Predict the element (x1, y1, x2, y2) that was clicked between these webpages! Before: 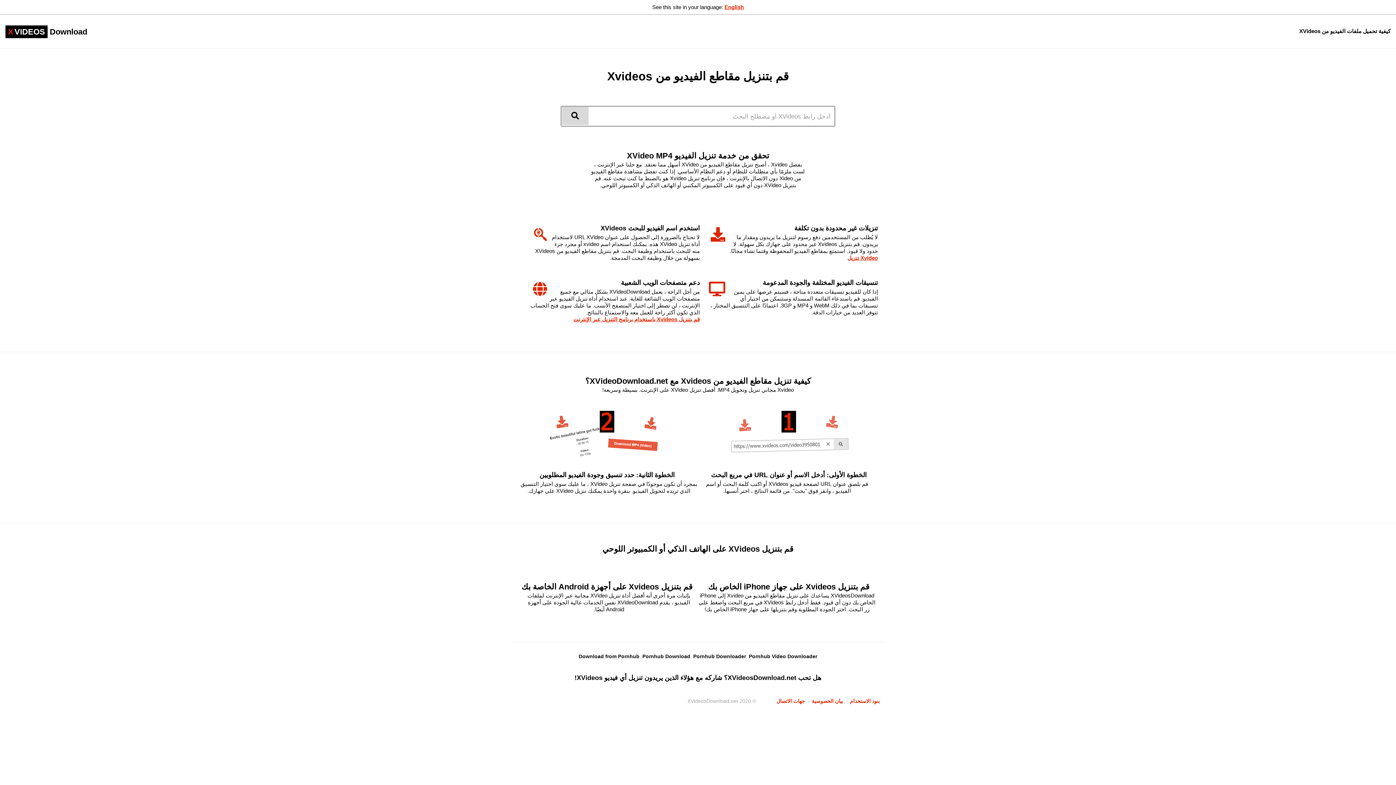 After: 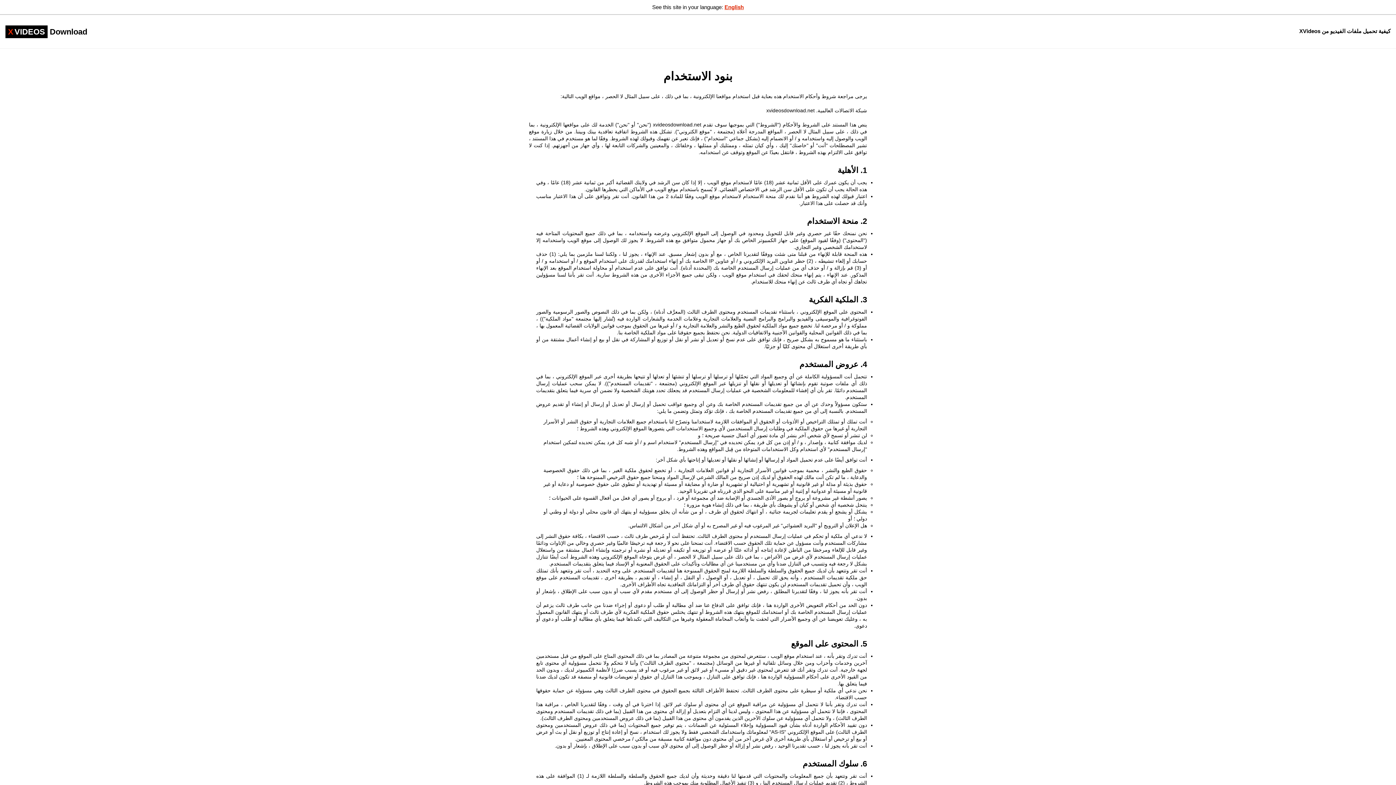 Action: bbox: (850, 698, 880, 704) label: بنود الاستخدام